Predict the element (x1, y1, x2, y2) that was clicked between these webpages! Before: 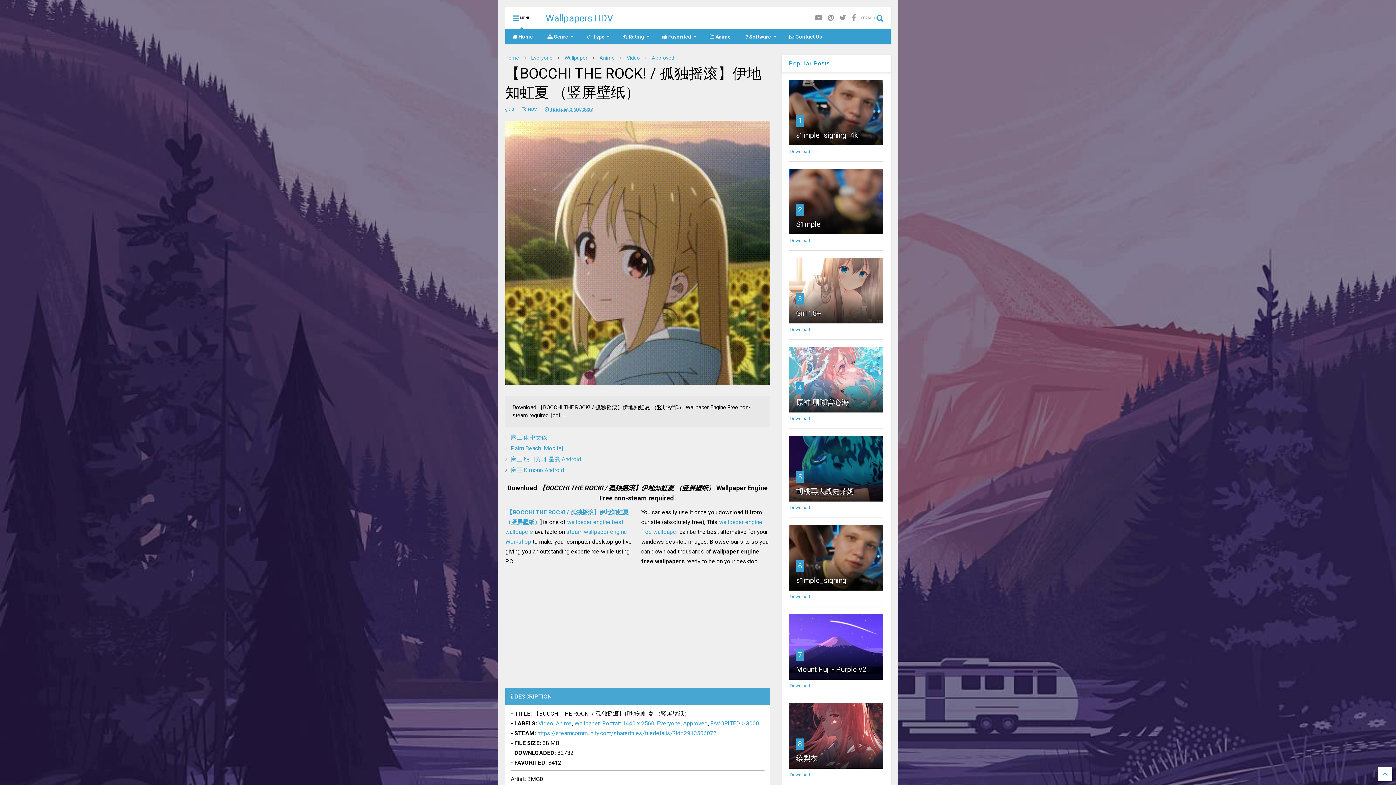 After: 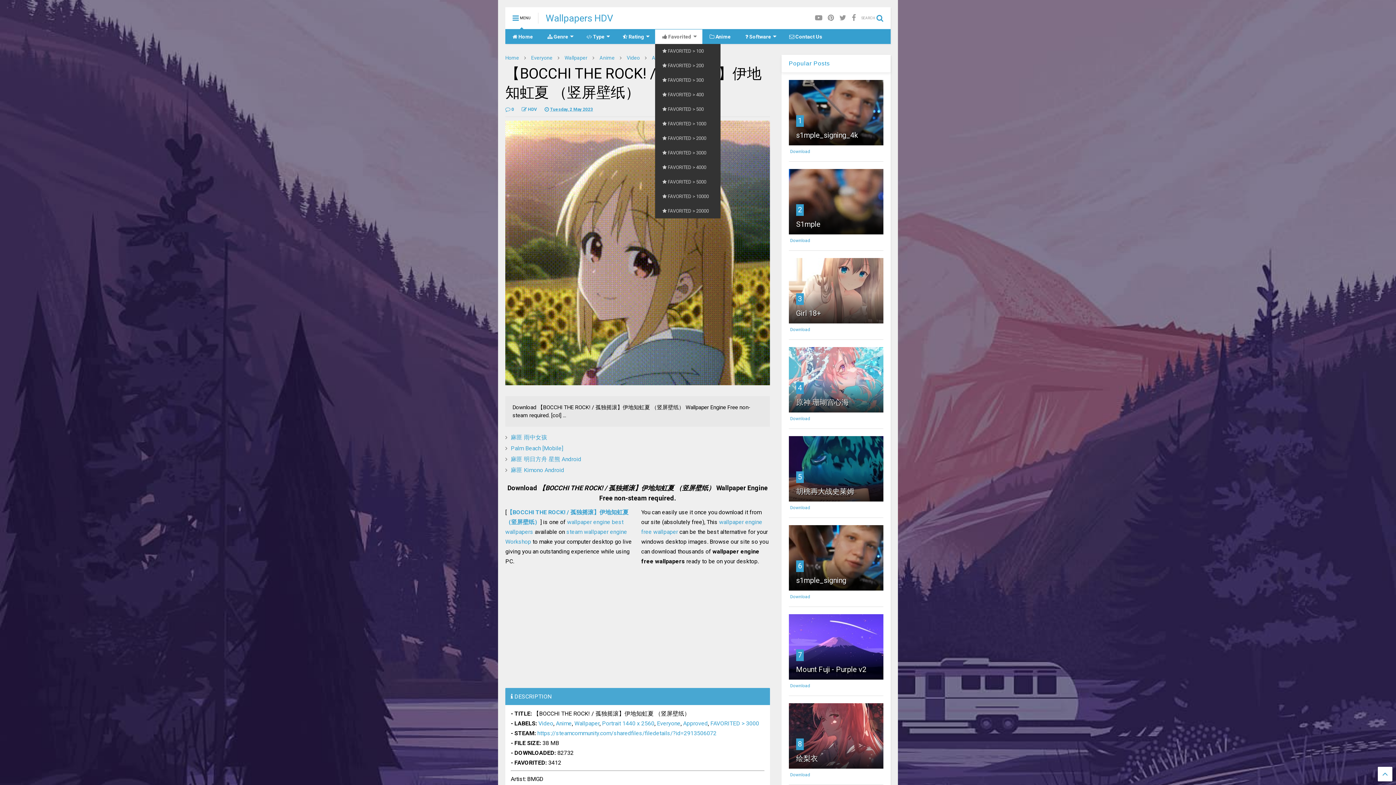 Action: bbox: (655, 29, 702, 44) label:  Favorited